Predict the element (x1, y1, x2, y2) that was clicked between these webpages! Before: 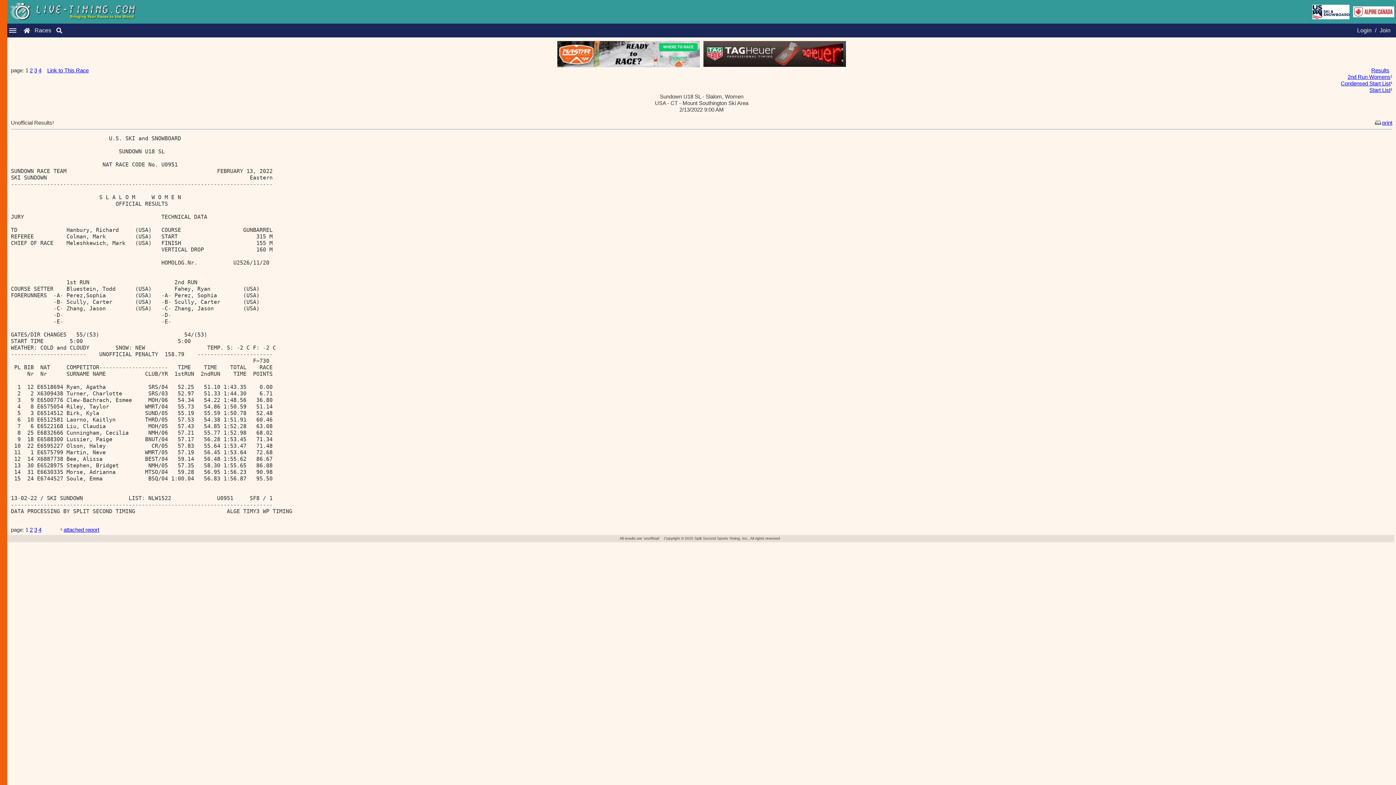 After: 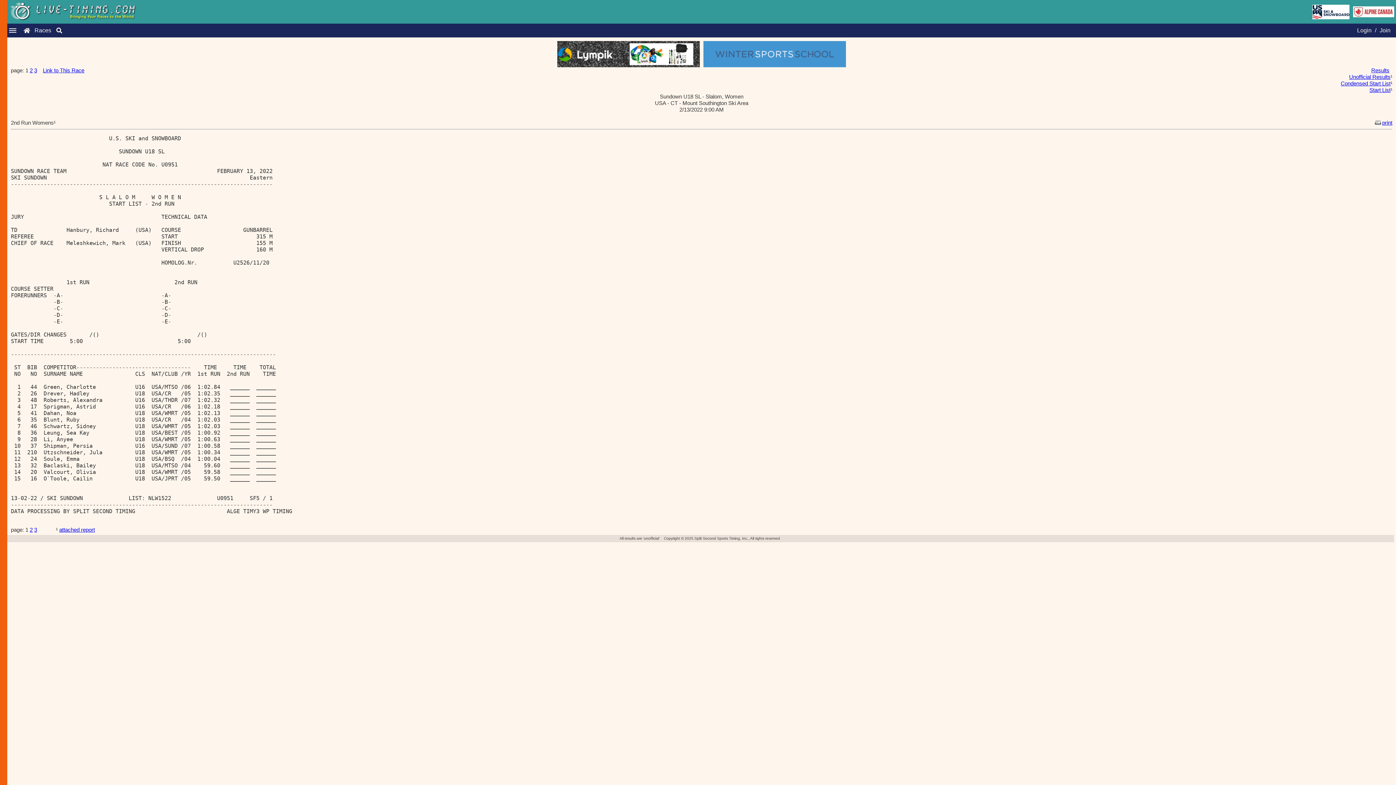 Action: bbox: (1348, 73, 1390, 80) label: 2nd Run Womens